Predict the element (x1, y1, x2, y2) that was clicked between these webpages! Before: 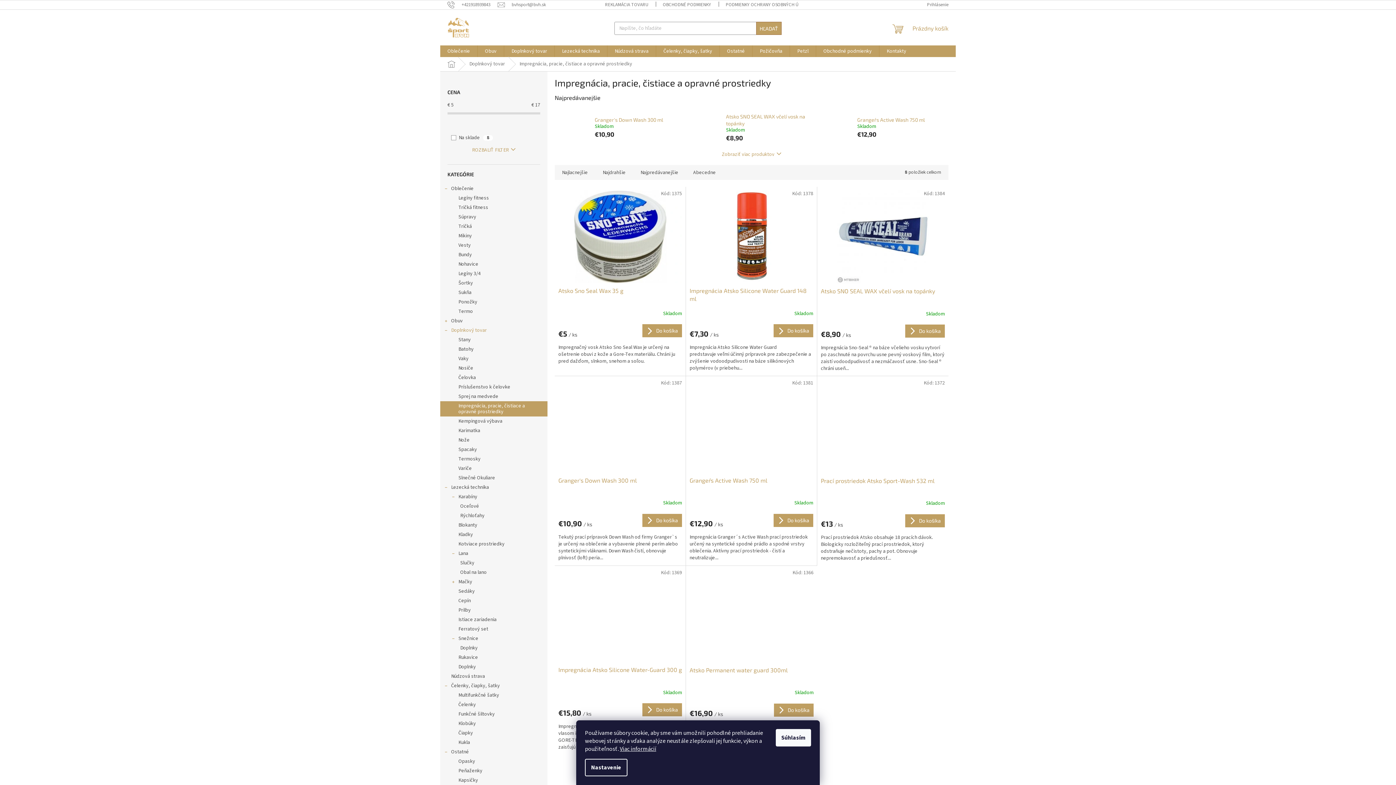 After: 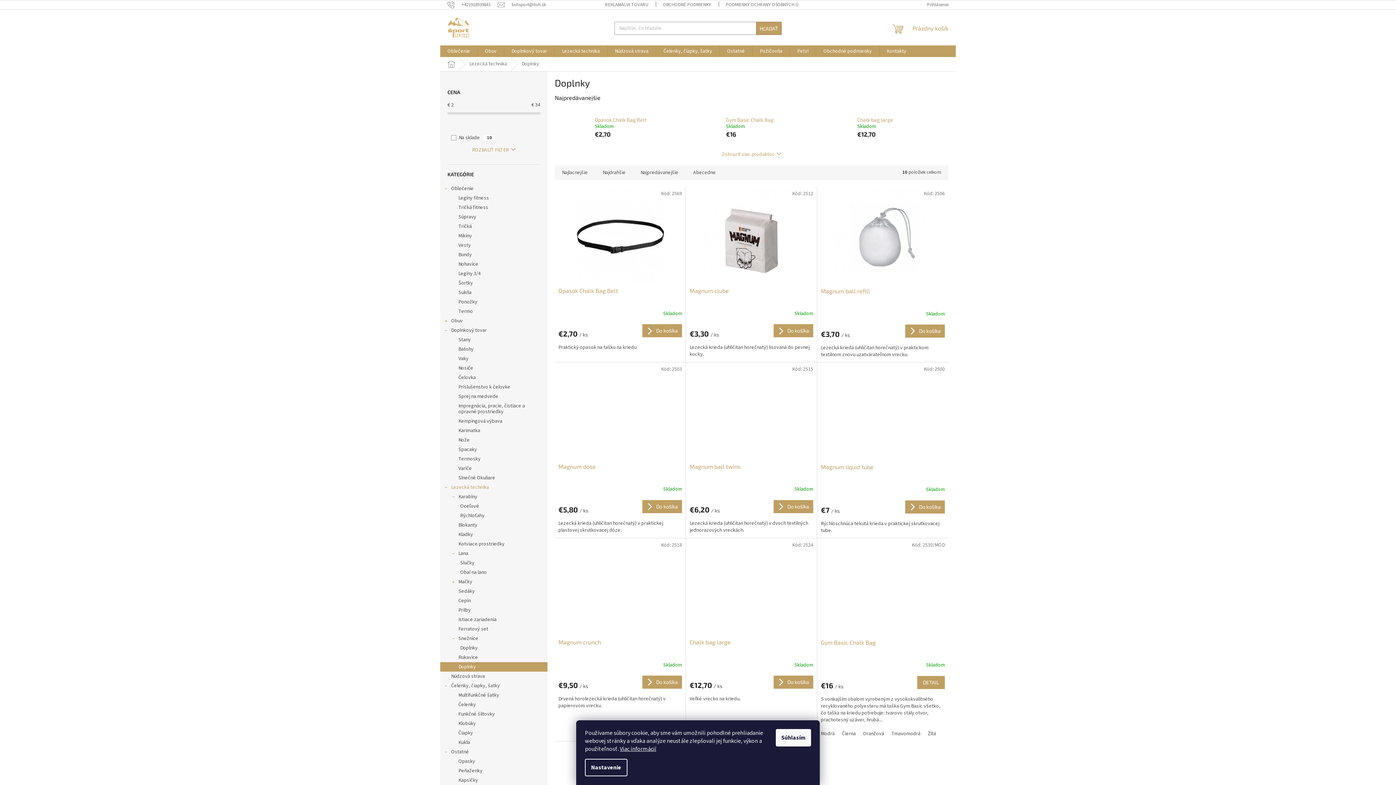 Action: label: Doplnky bbox: (440, 662, 547, 672)